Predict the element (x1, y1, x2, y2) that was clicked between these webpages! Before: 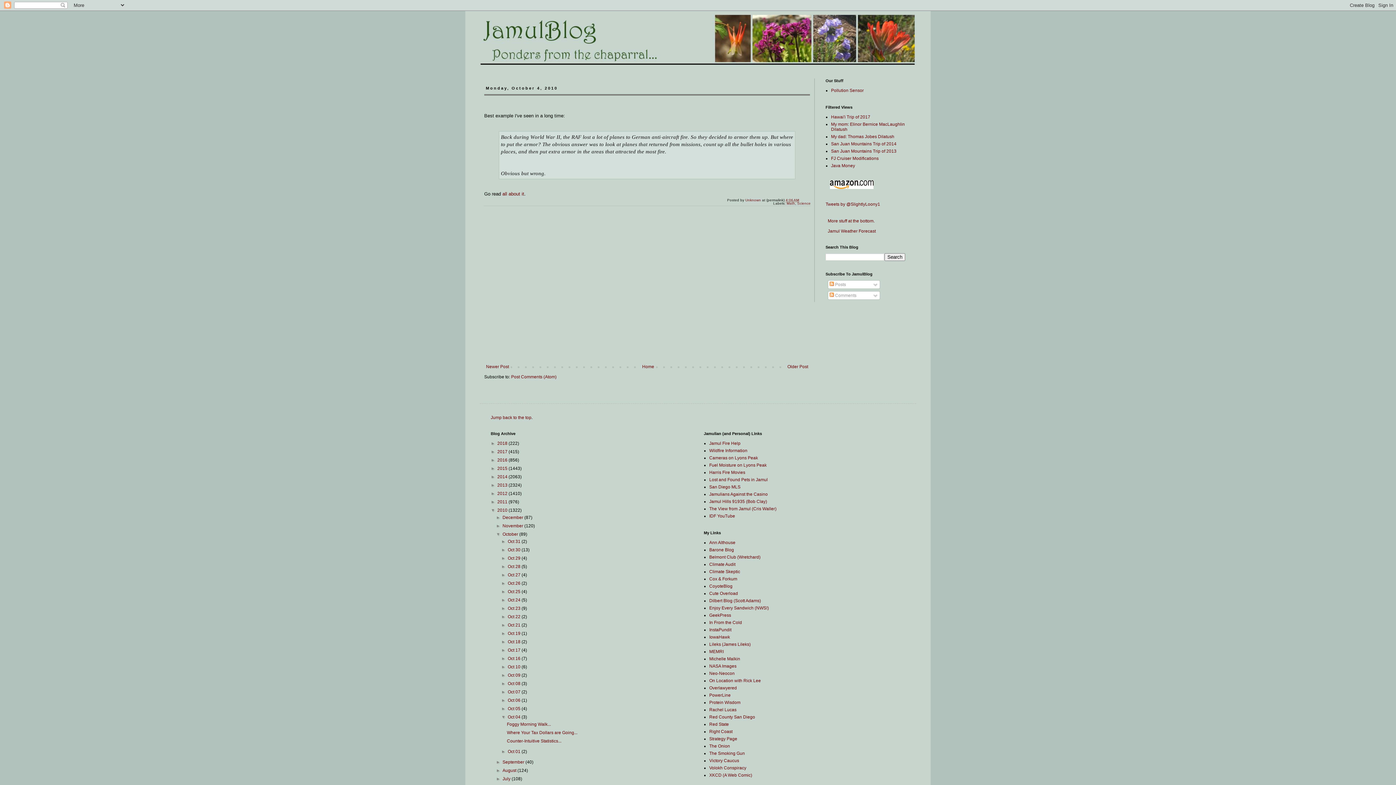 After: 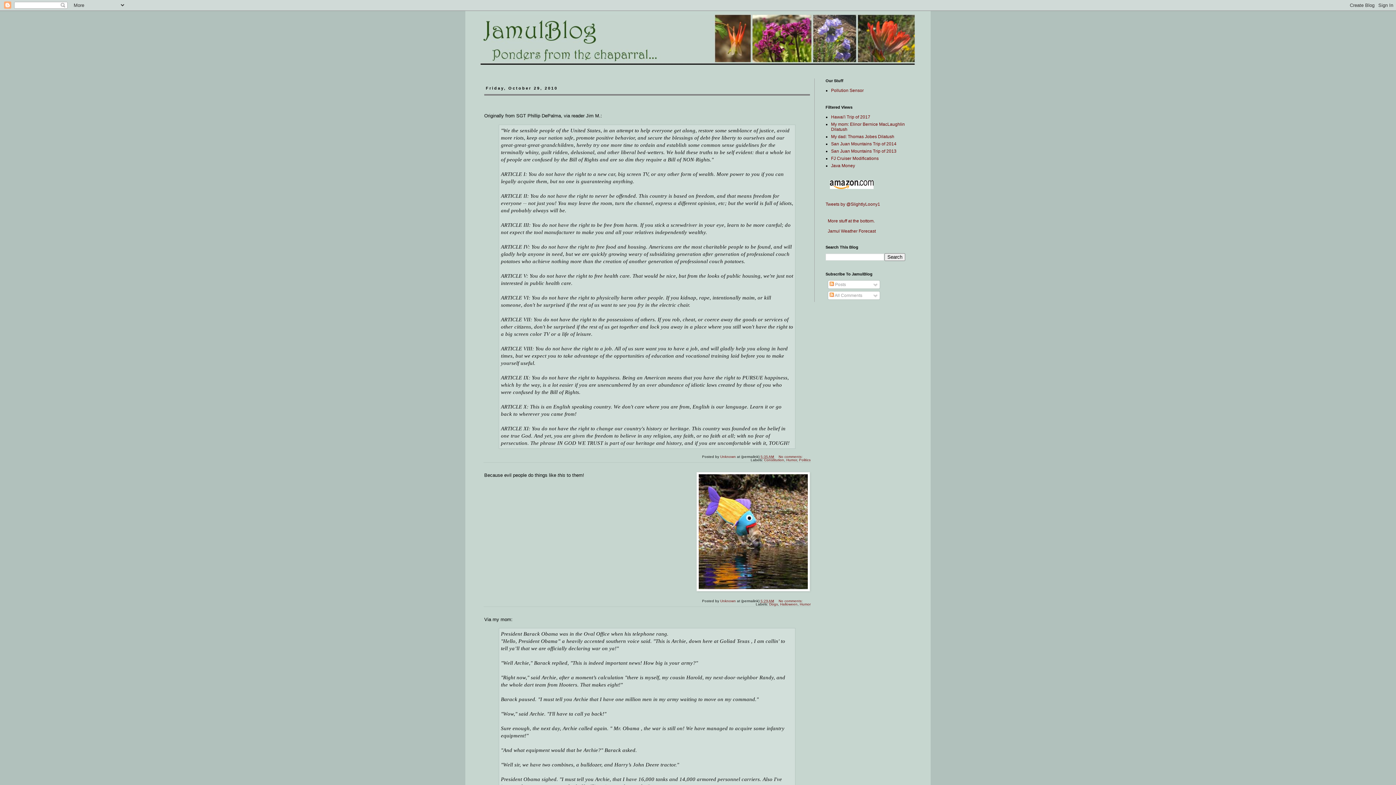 Action: label: Oct 29  bbox: (507, 556, 521, 561)